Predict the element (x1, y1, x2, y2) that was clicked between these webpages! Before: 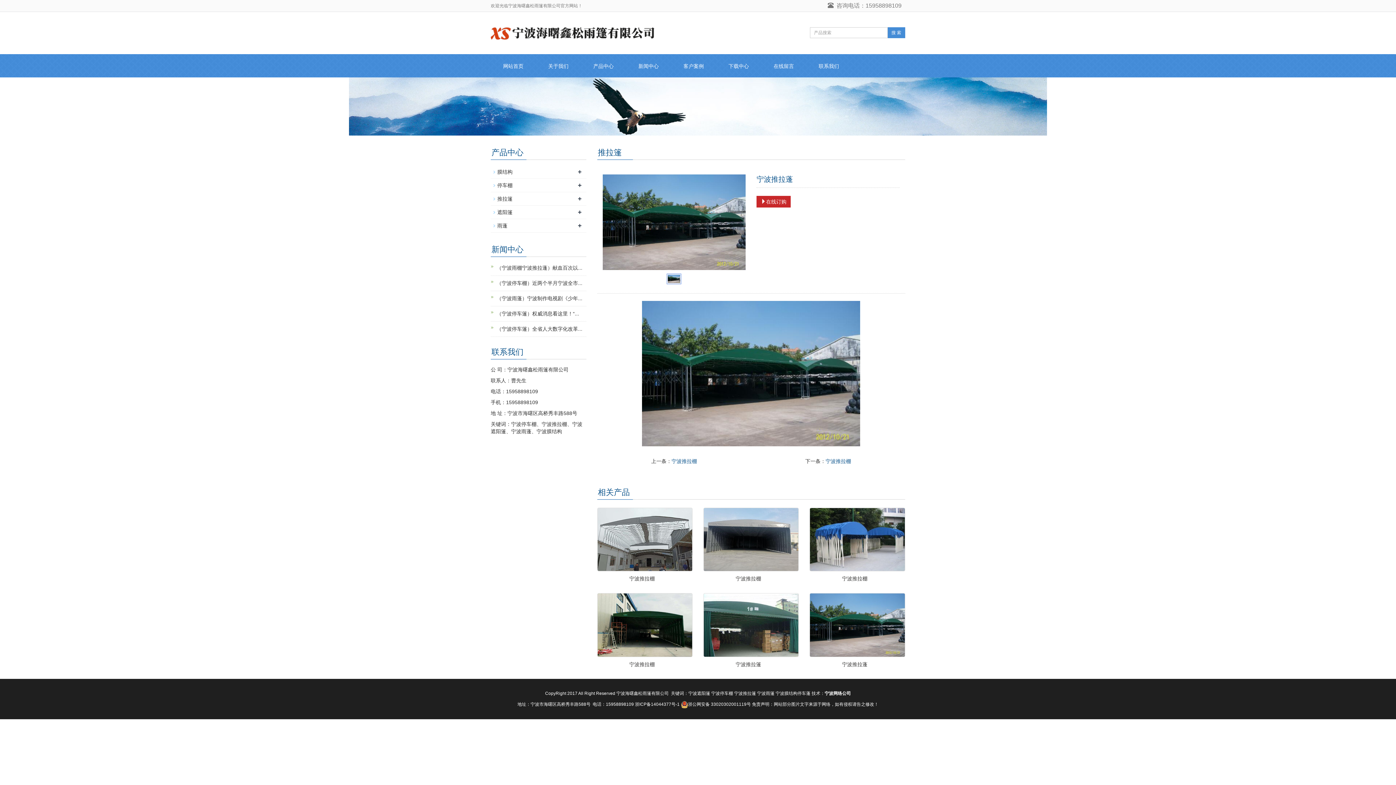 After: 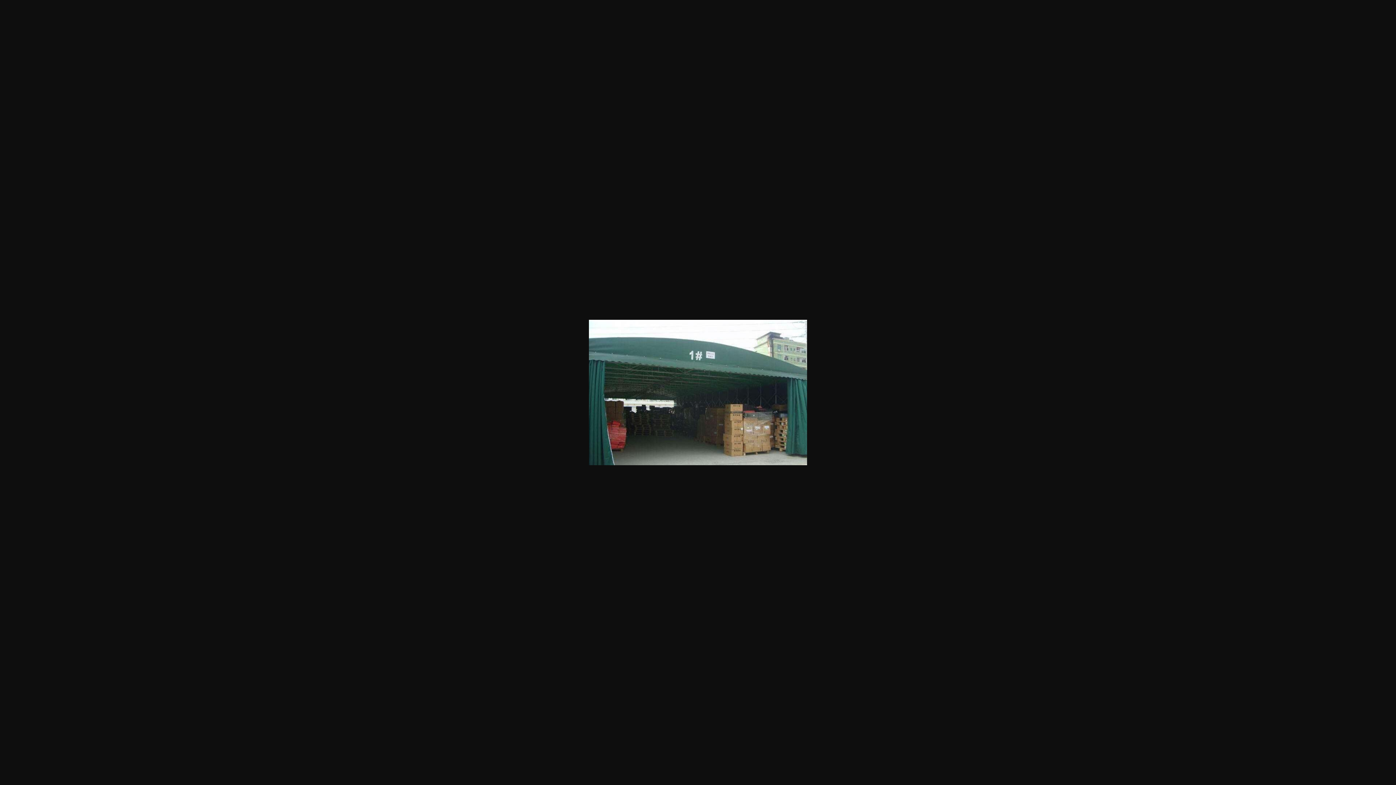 Action: label: 宁波推拉篷 bbox: (735, 661, 761, 667)